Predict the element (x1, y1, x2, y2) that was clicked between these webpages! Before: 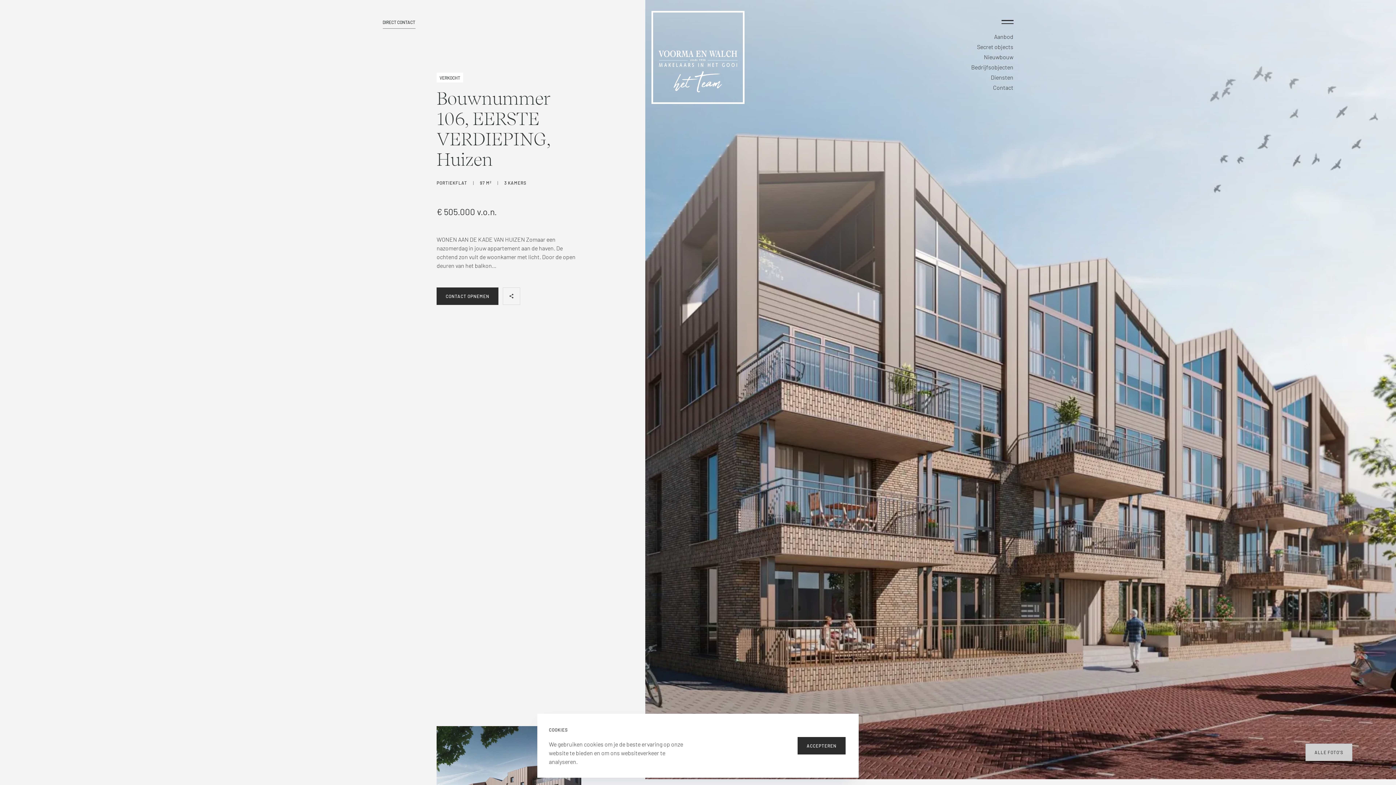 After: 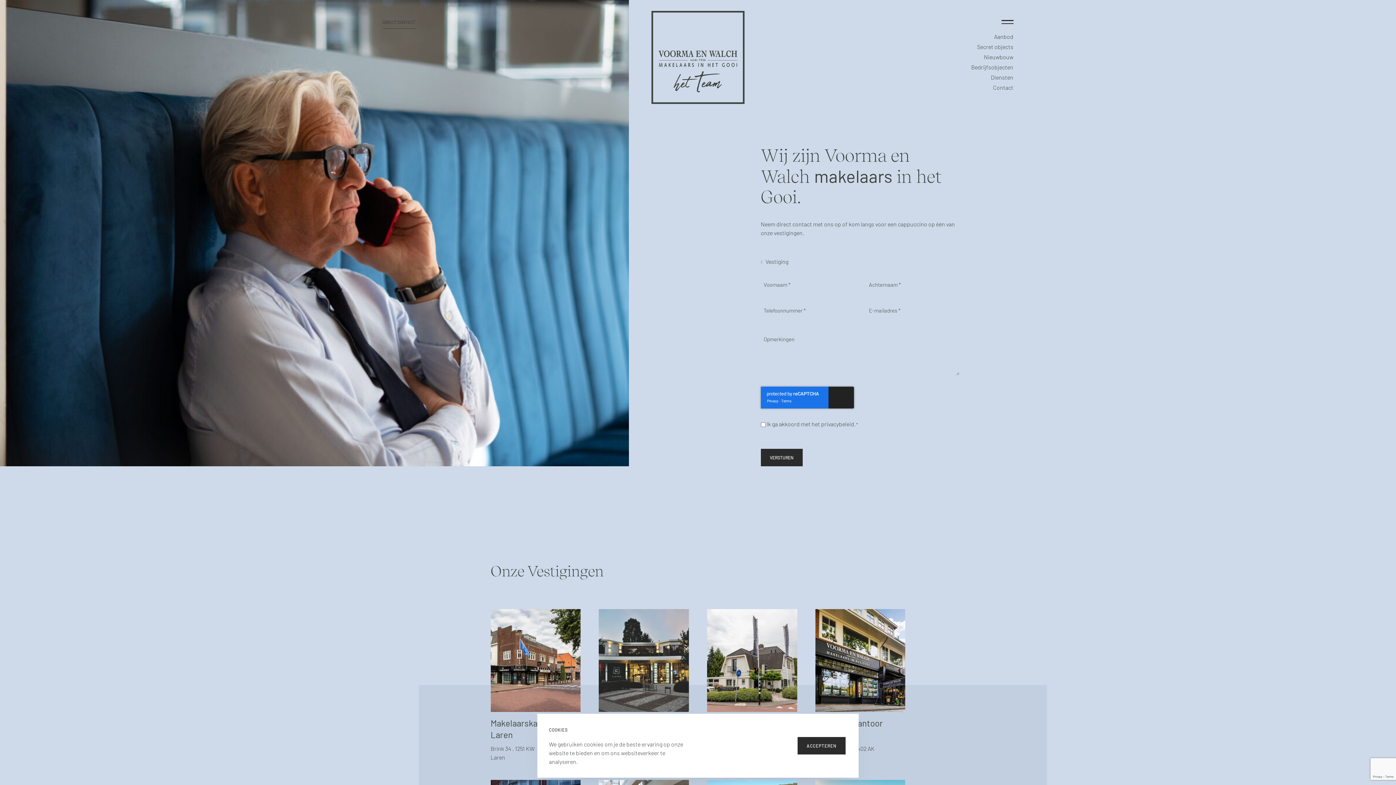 Action: bbox: (993, 84, 1013, 90) label: Contact